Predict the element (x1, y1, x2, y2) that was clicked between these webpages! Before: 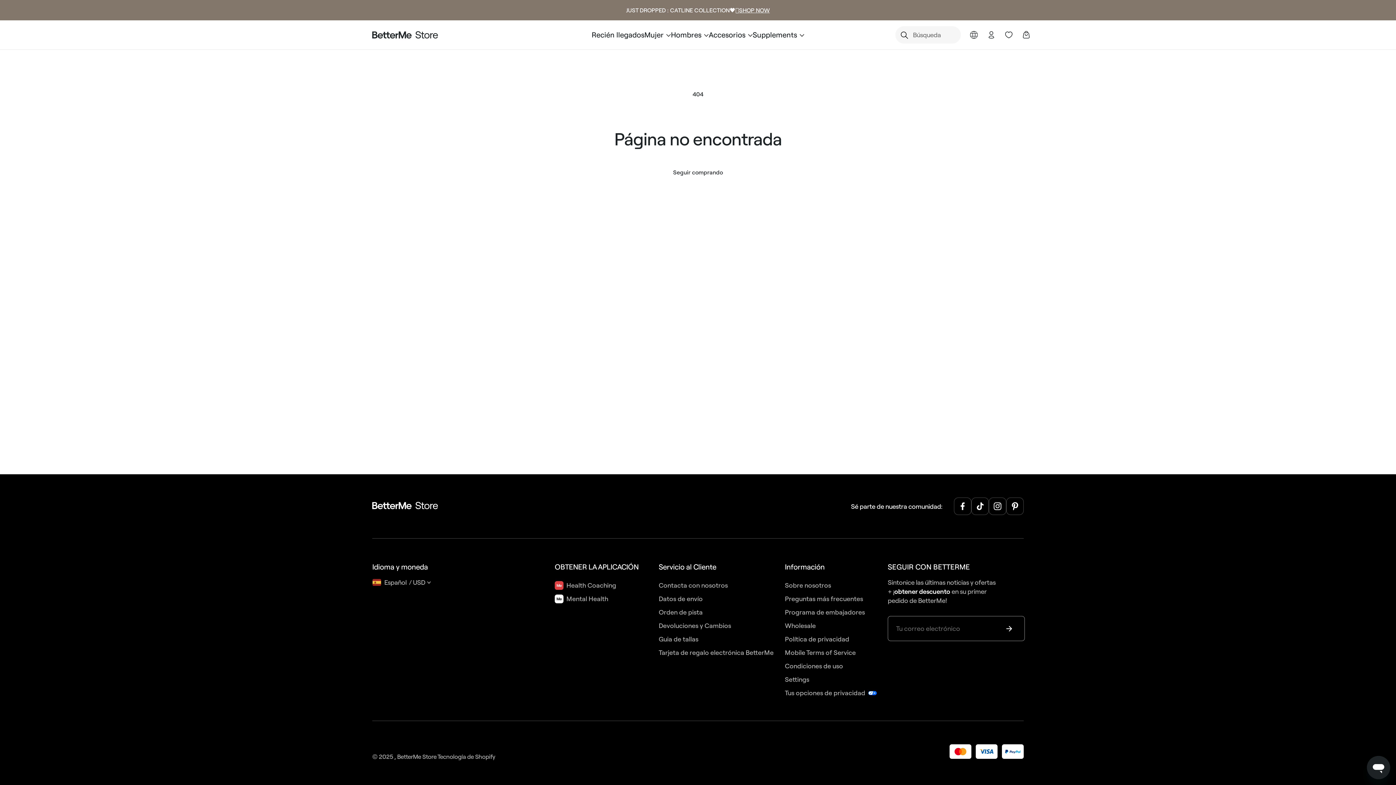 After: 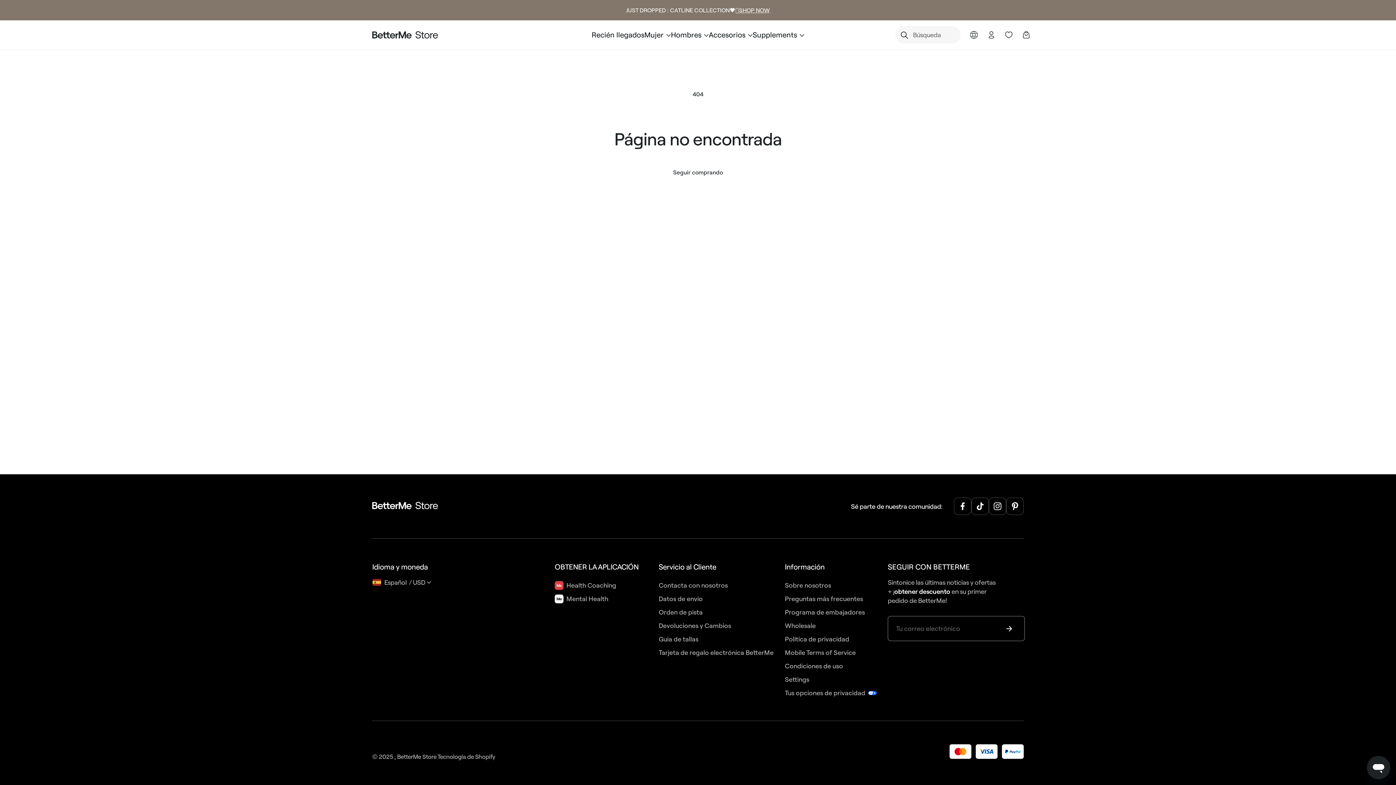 Action: label: Pinterest bbox: (1006, 497, 1024, 515)